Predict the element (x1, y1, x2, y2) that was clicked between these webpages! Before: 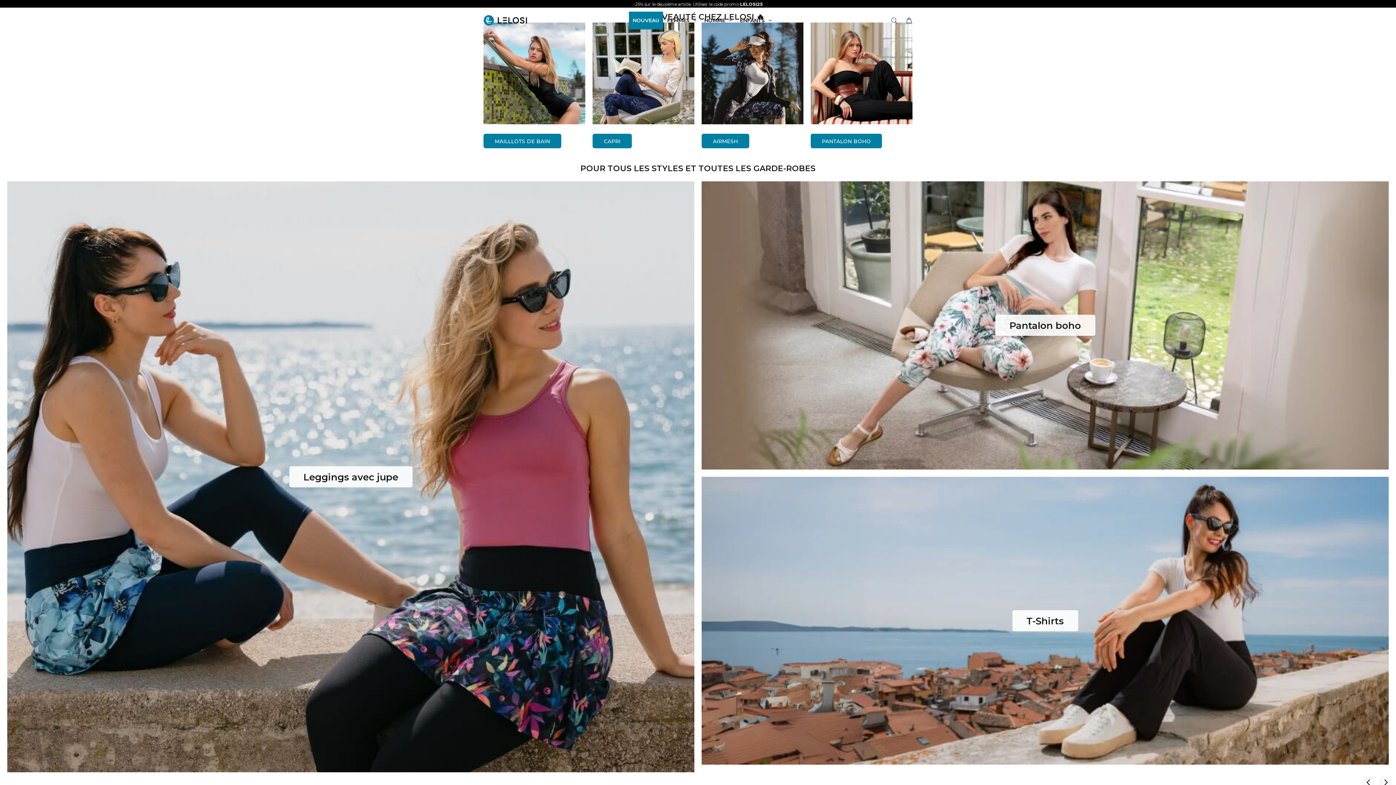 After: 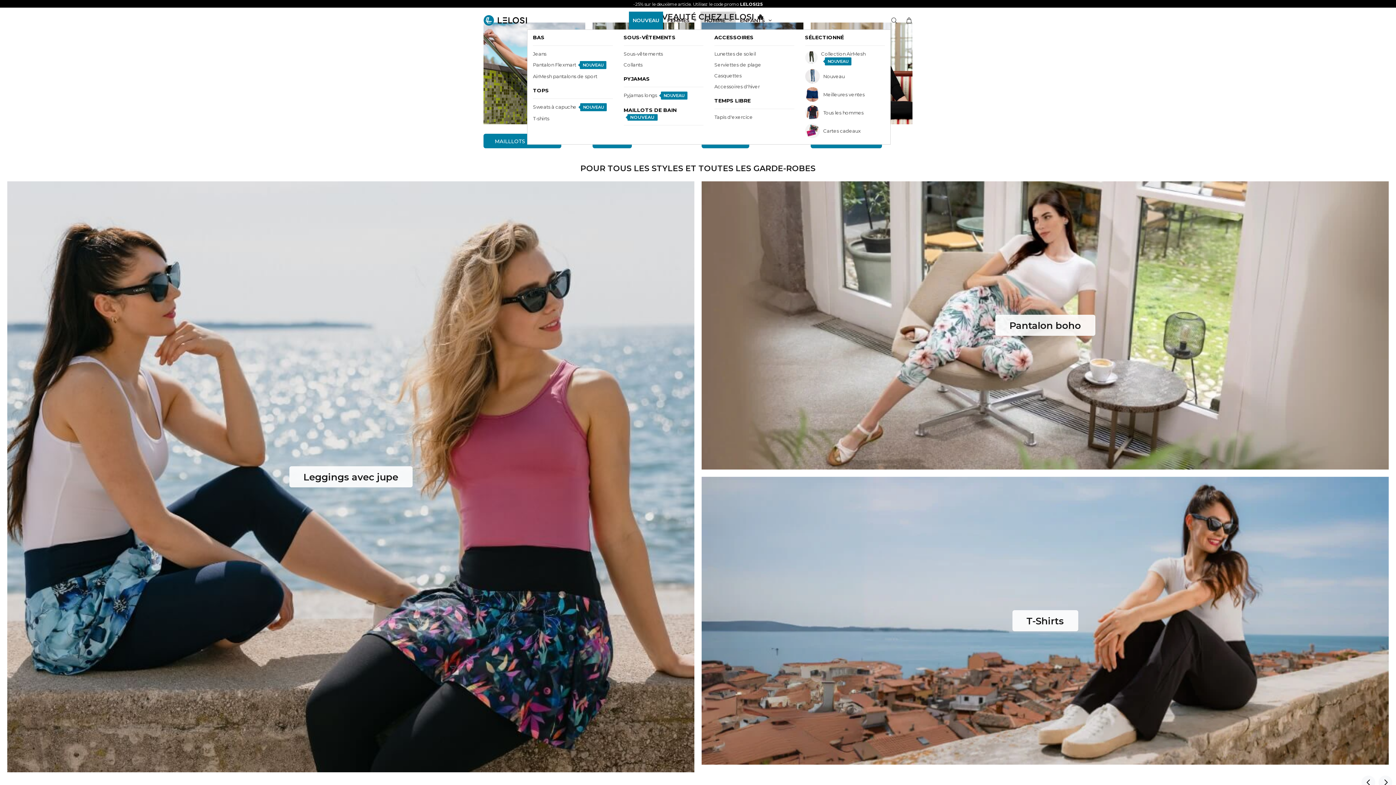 Action: bbox: (700, 11, 736, 29) label: HOMME